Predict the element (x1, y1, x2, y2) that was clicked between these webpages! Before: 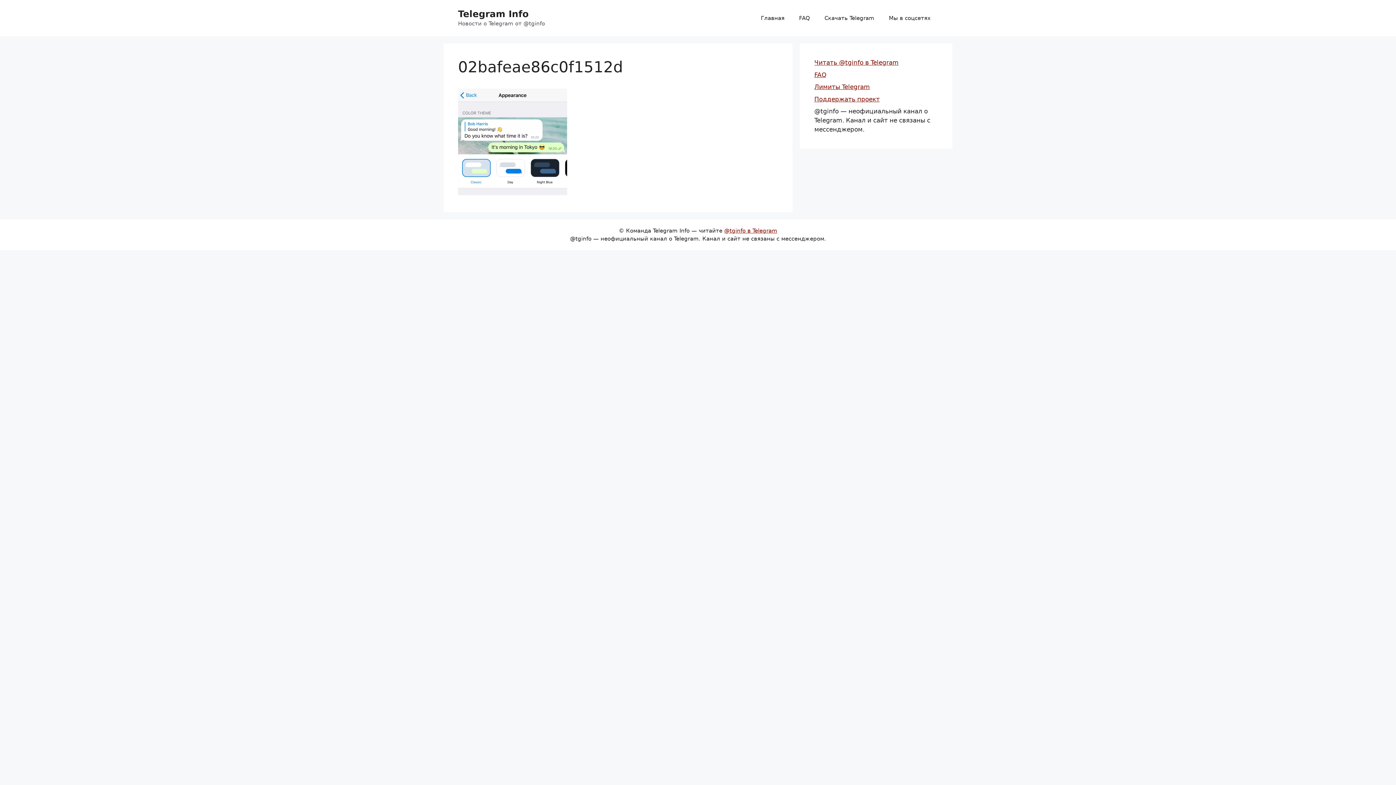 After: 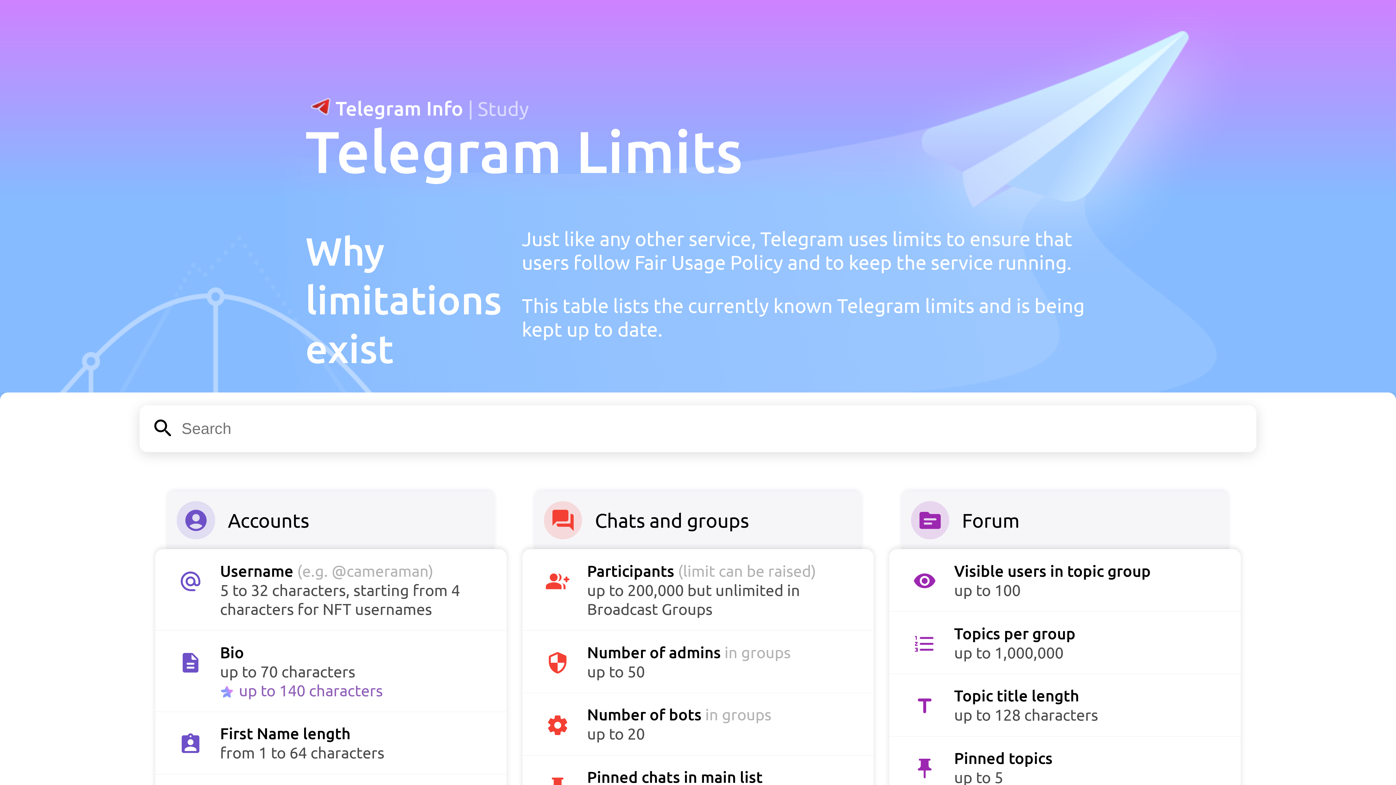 Action: bbox: (814, 83, 870, 90) label: Лимиты Telegram